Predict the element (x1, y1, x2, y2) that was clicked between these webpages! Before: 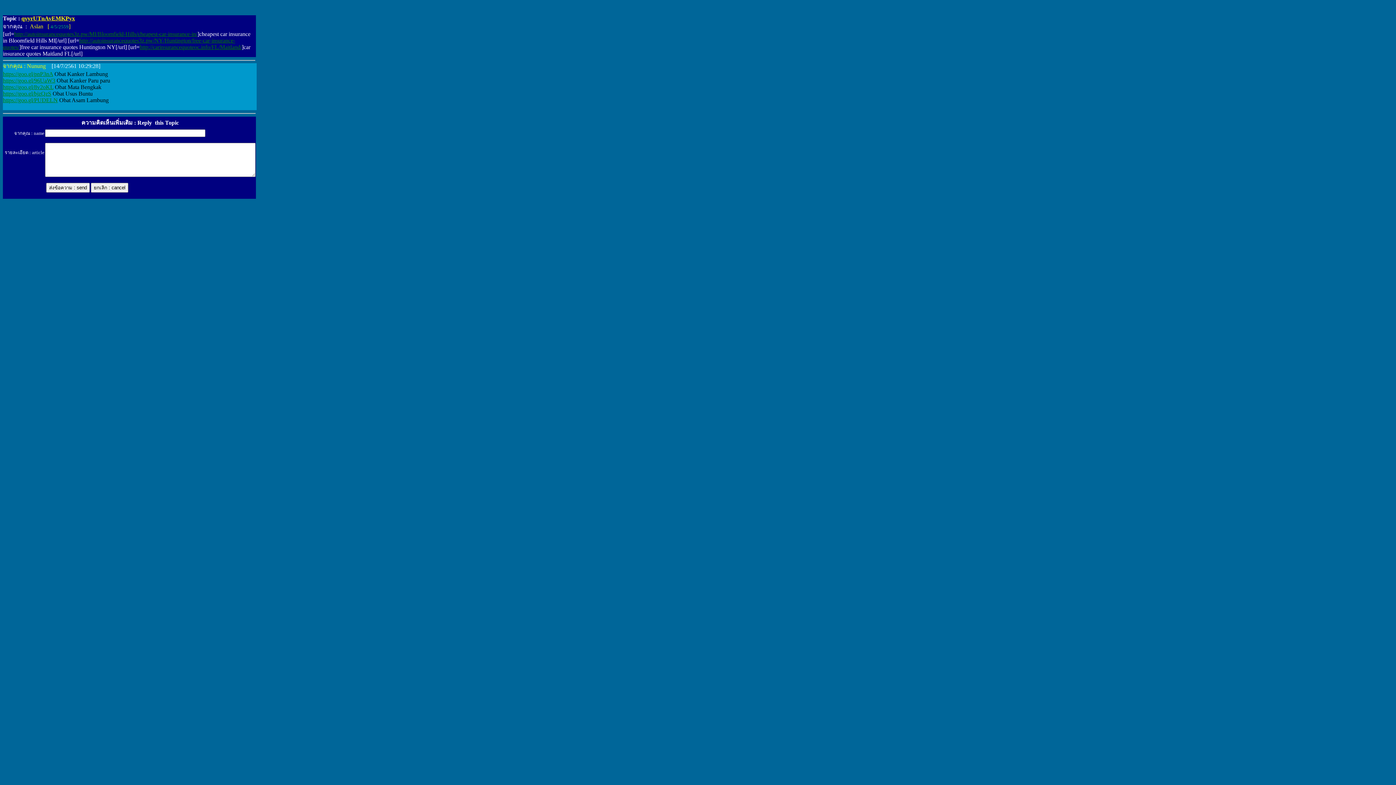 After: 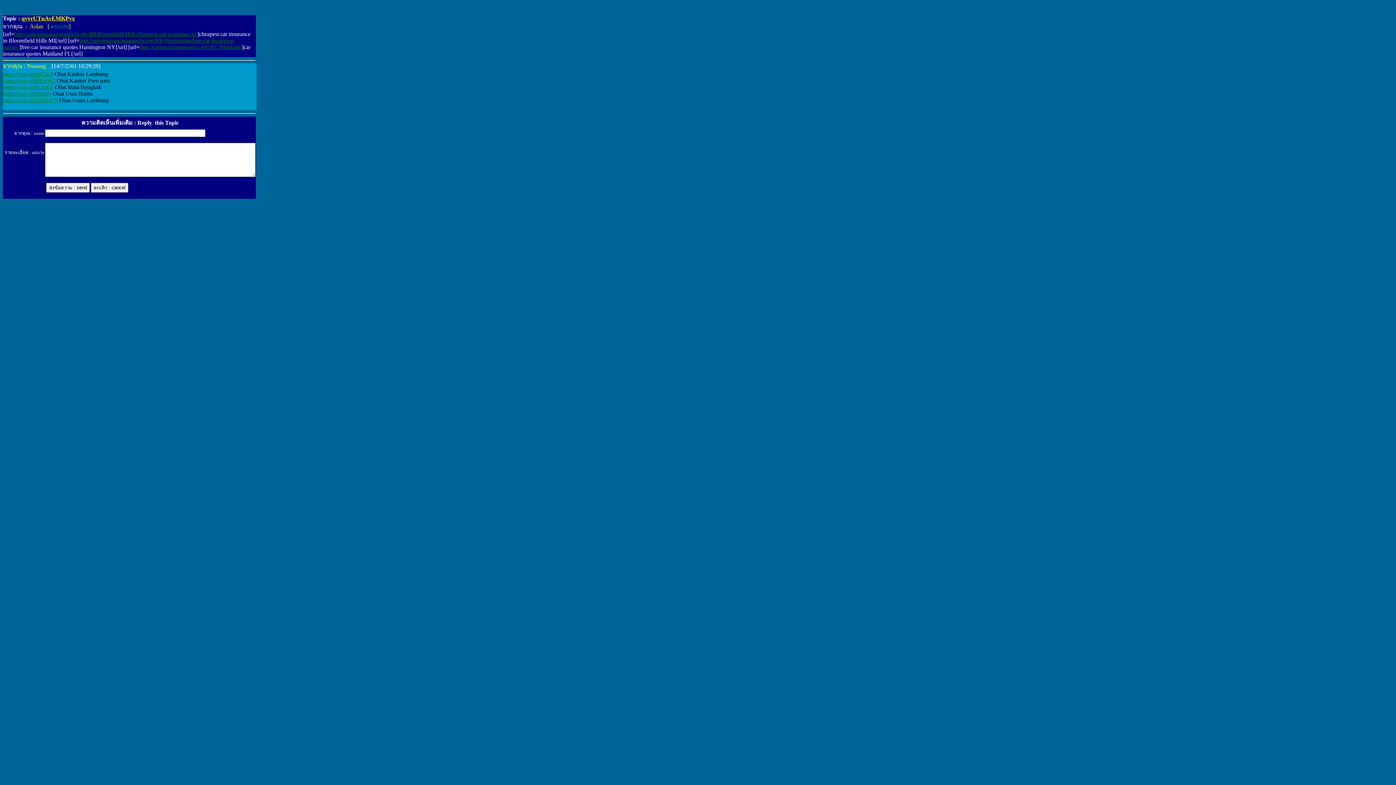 Action: bbox: (2, 90, 51, 96) label: https://goo.gl/bjzQzS